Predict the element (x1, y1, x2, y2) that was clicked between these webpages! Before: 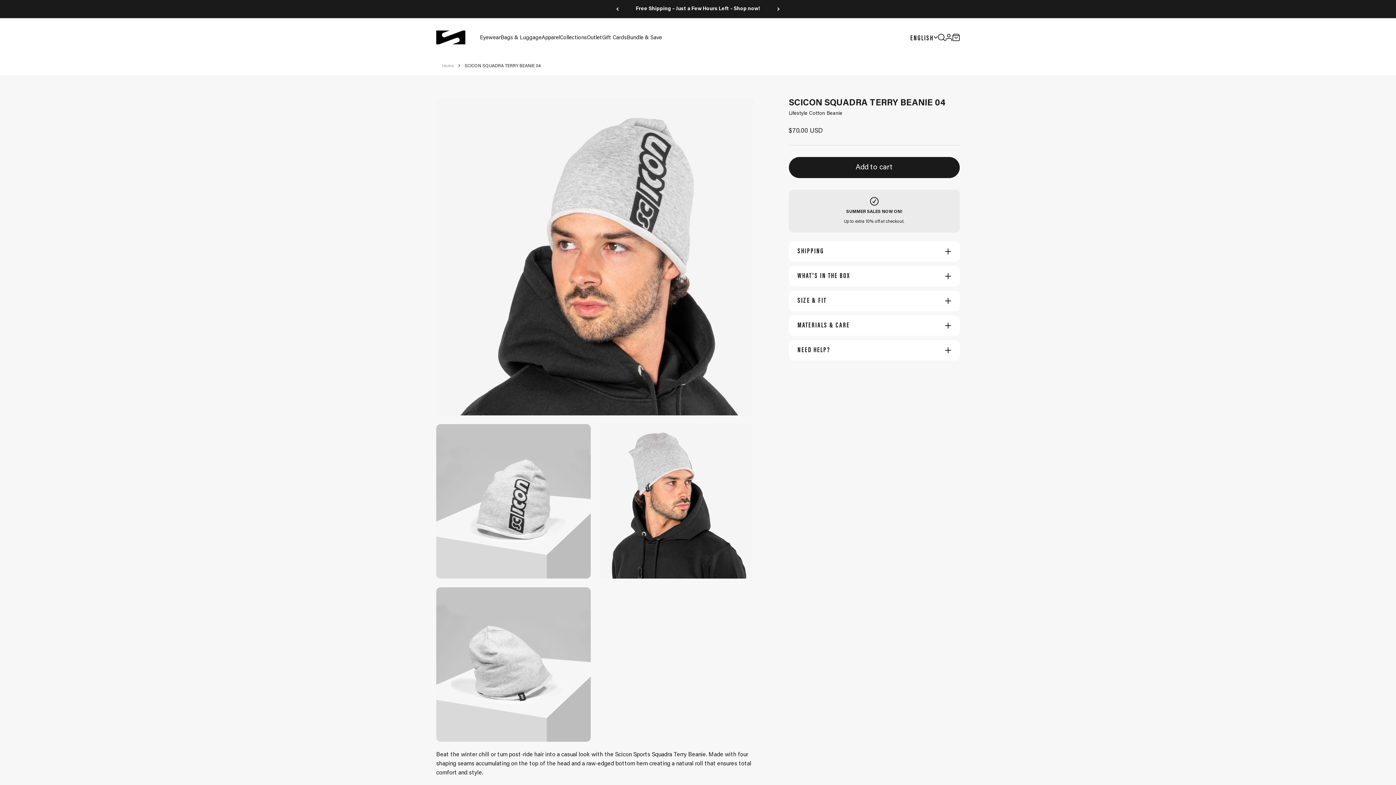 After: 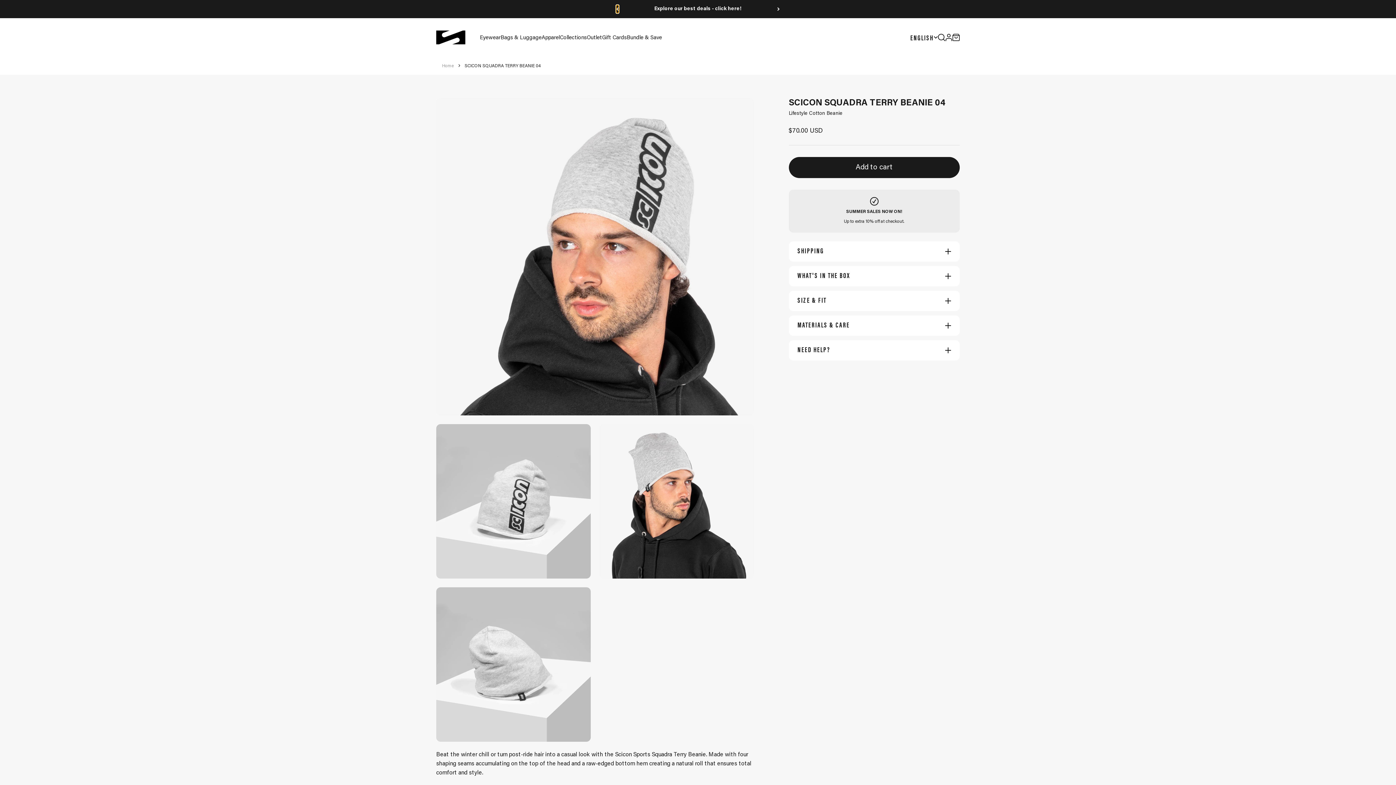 Action: label: Previous bbox: (616, 5, 618, 13)